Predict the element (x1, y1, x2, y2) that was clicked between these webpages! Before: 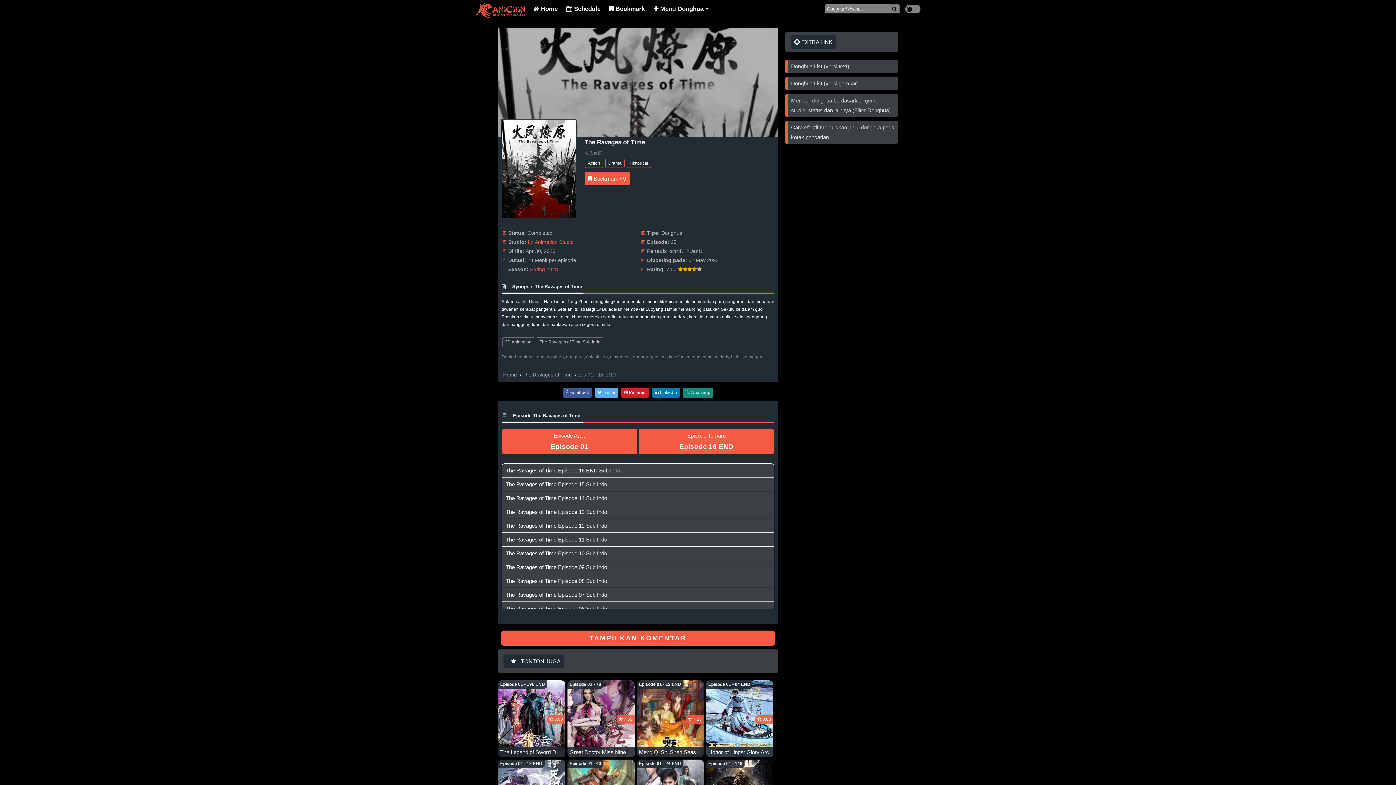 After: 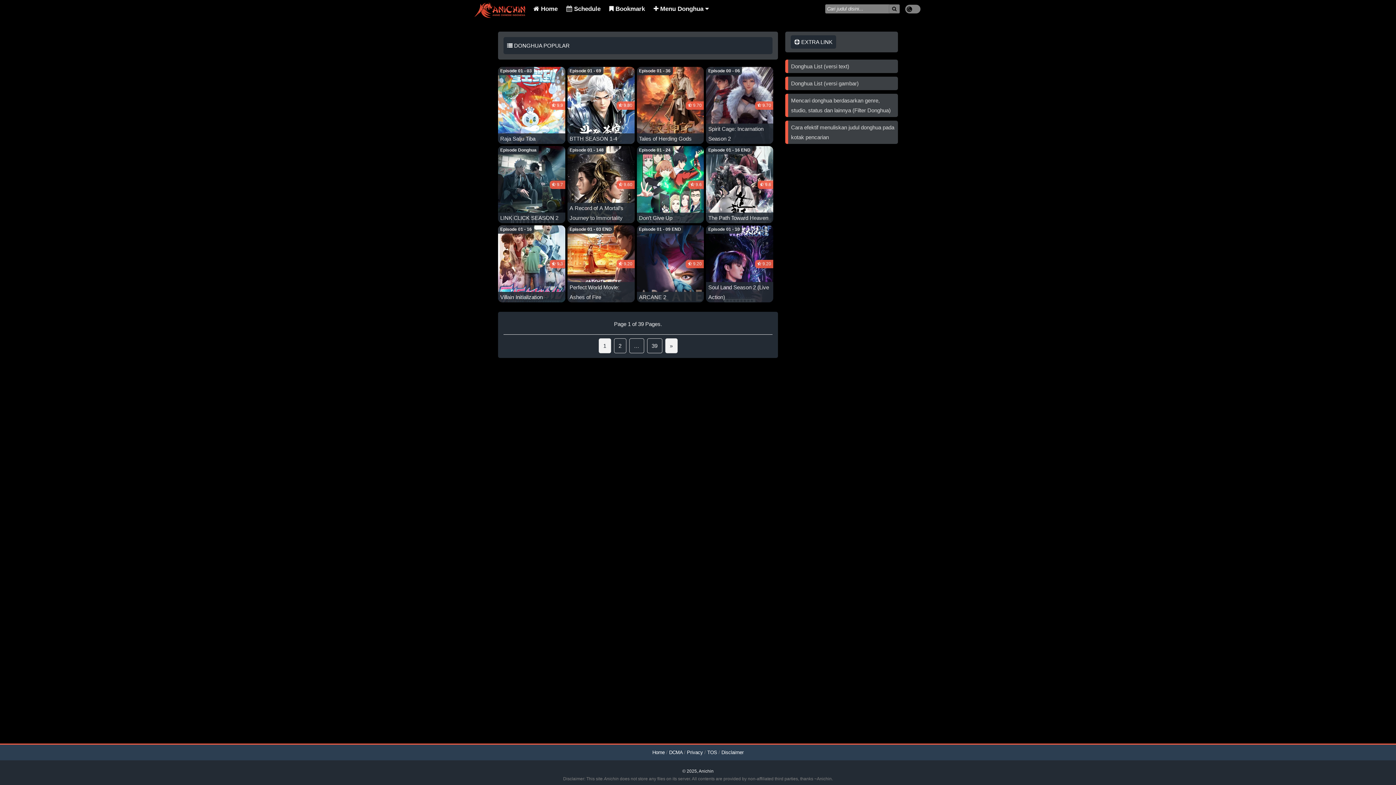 Action: bbox: (577, 372, 616, 377) label: Eps 01 - 16 END